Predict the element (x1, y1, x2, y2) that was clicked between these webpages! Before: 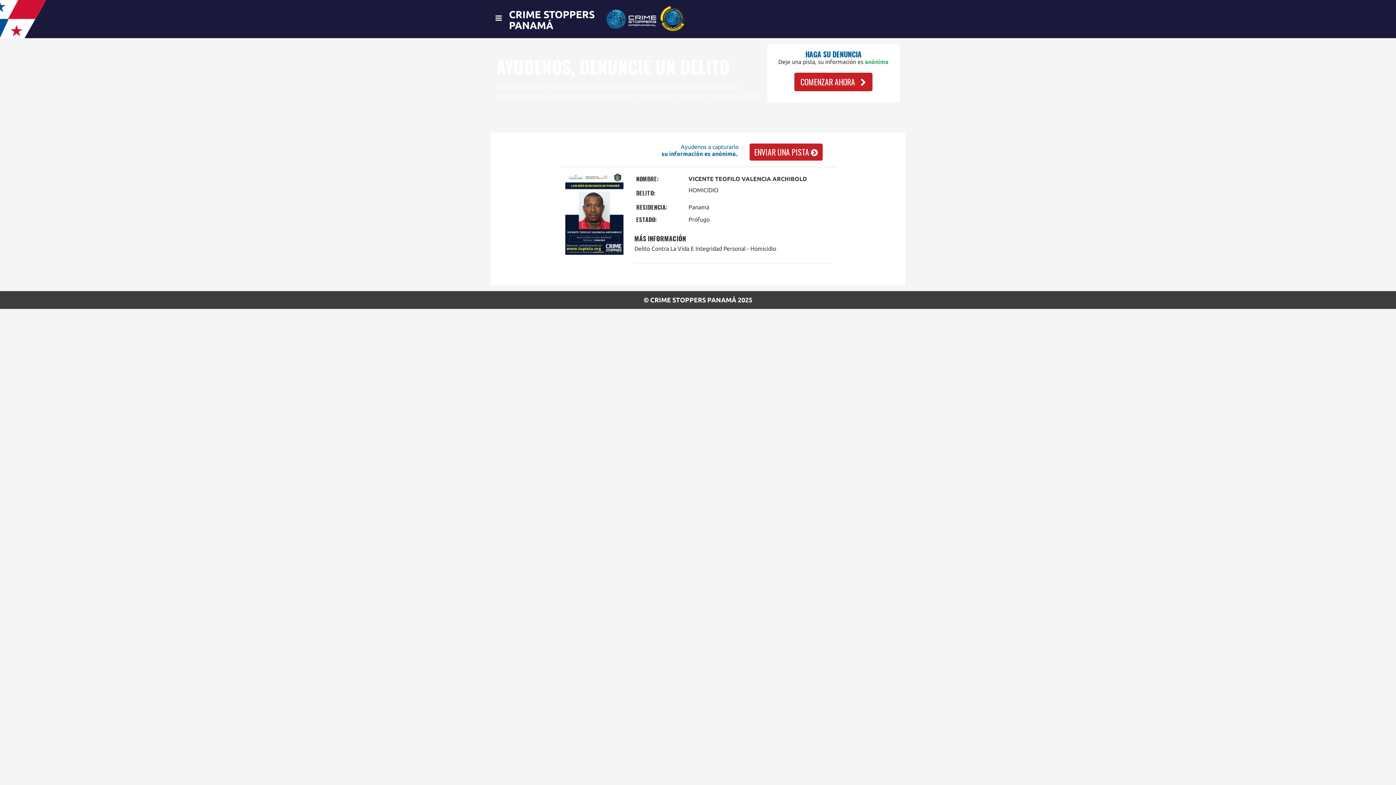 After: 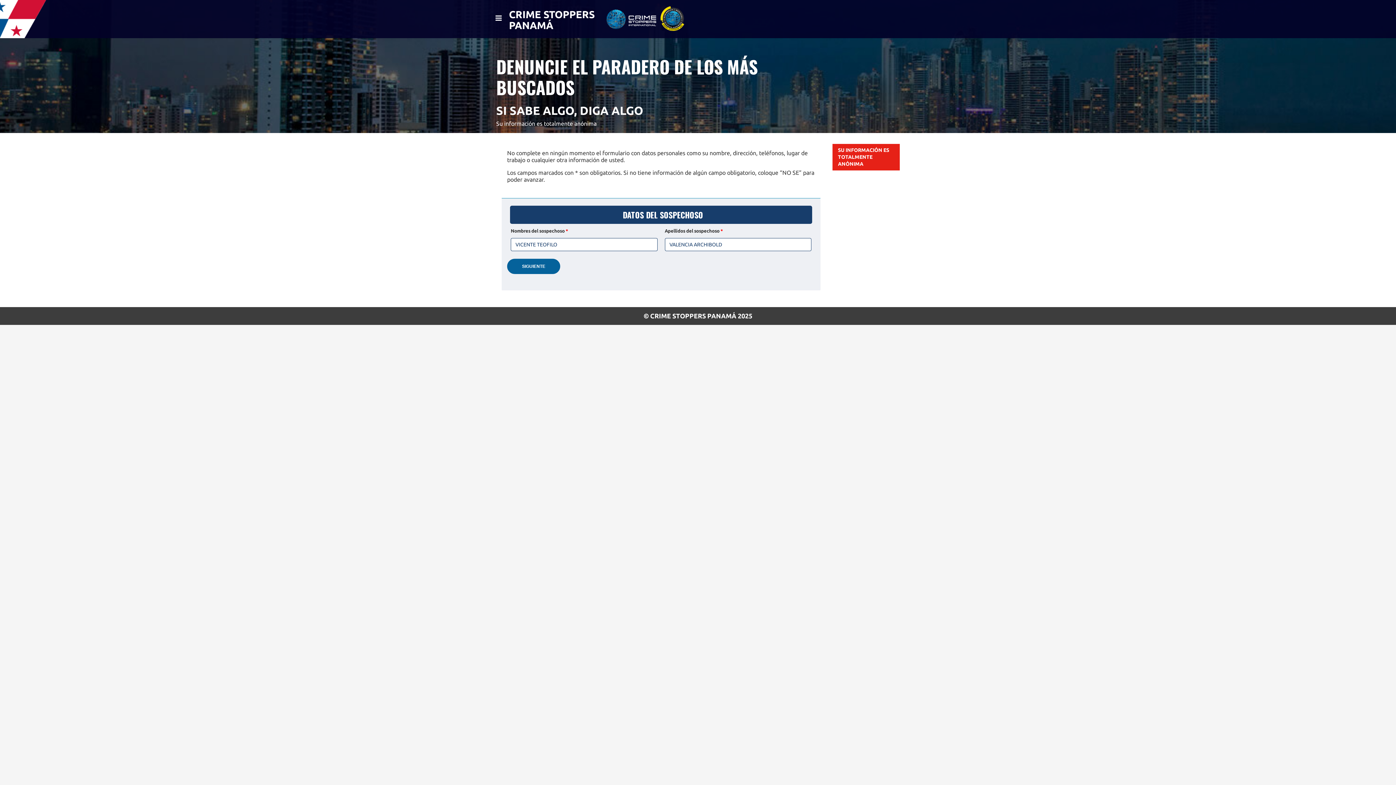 Action: label: ENVIAR UNA PISTA  bbox: (749, 143, 822, 160)